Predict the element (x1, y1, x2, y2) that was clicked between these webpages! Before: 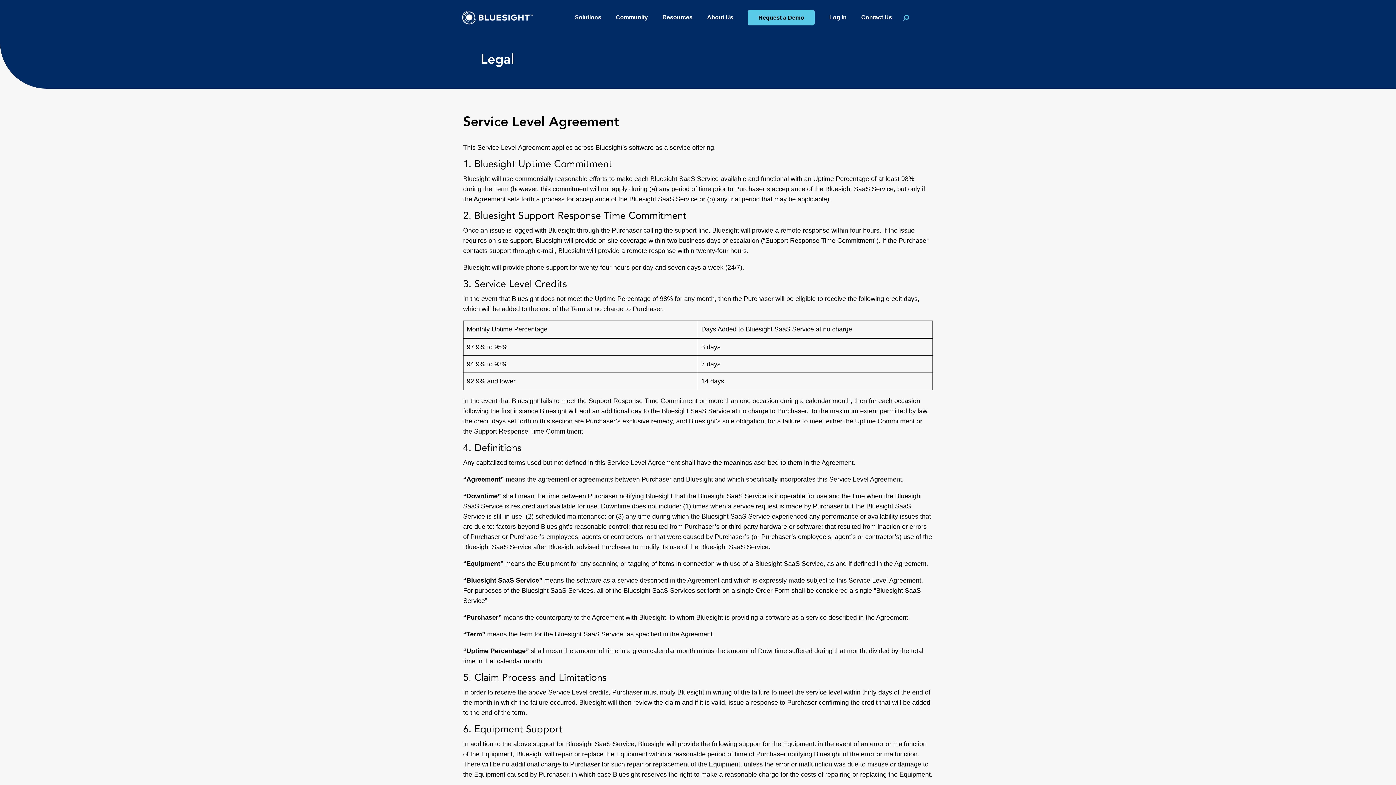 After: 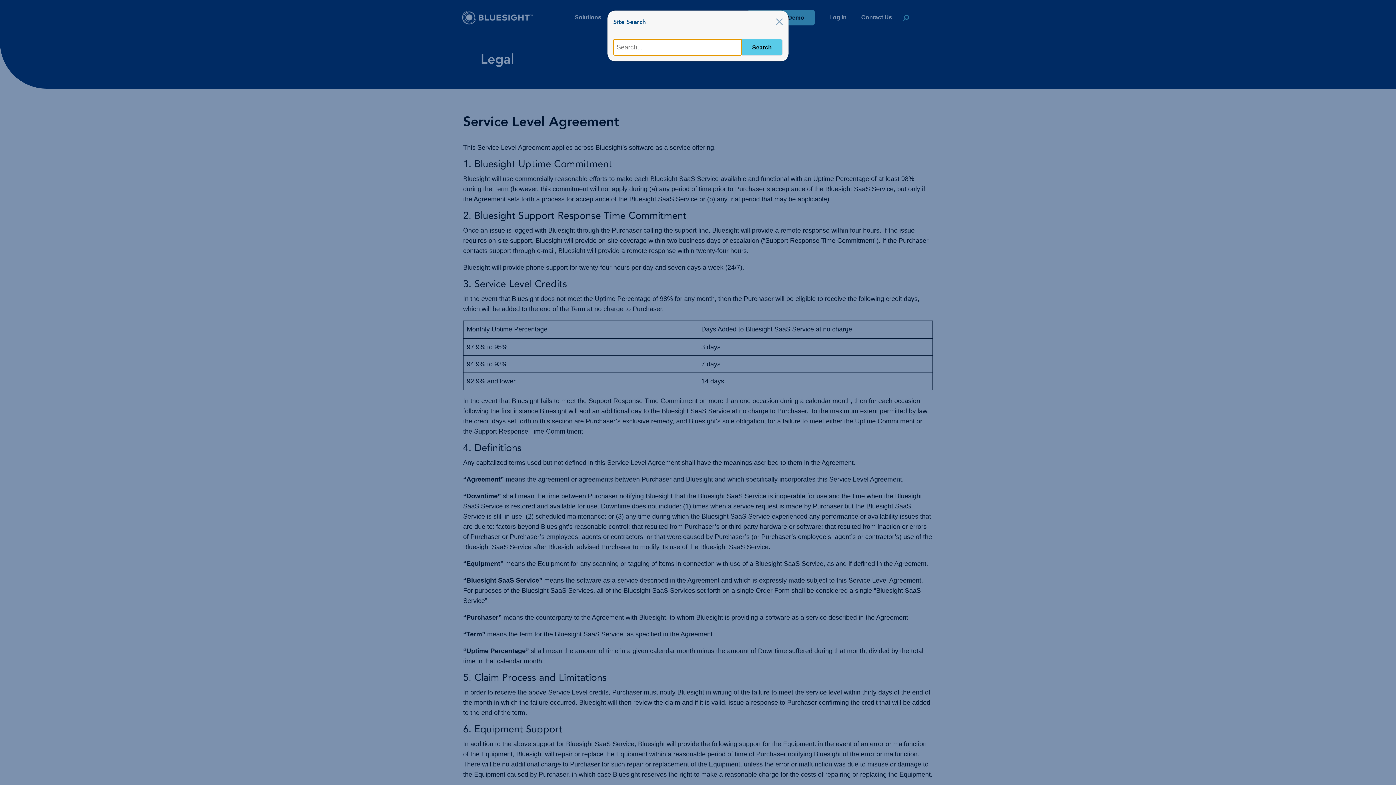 Action: label: Click to open search window bbox: (899, 6, 910, 28)